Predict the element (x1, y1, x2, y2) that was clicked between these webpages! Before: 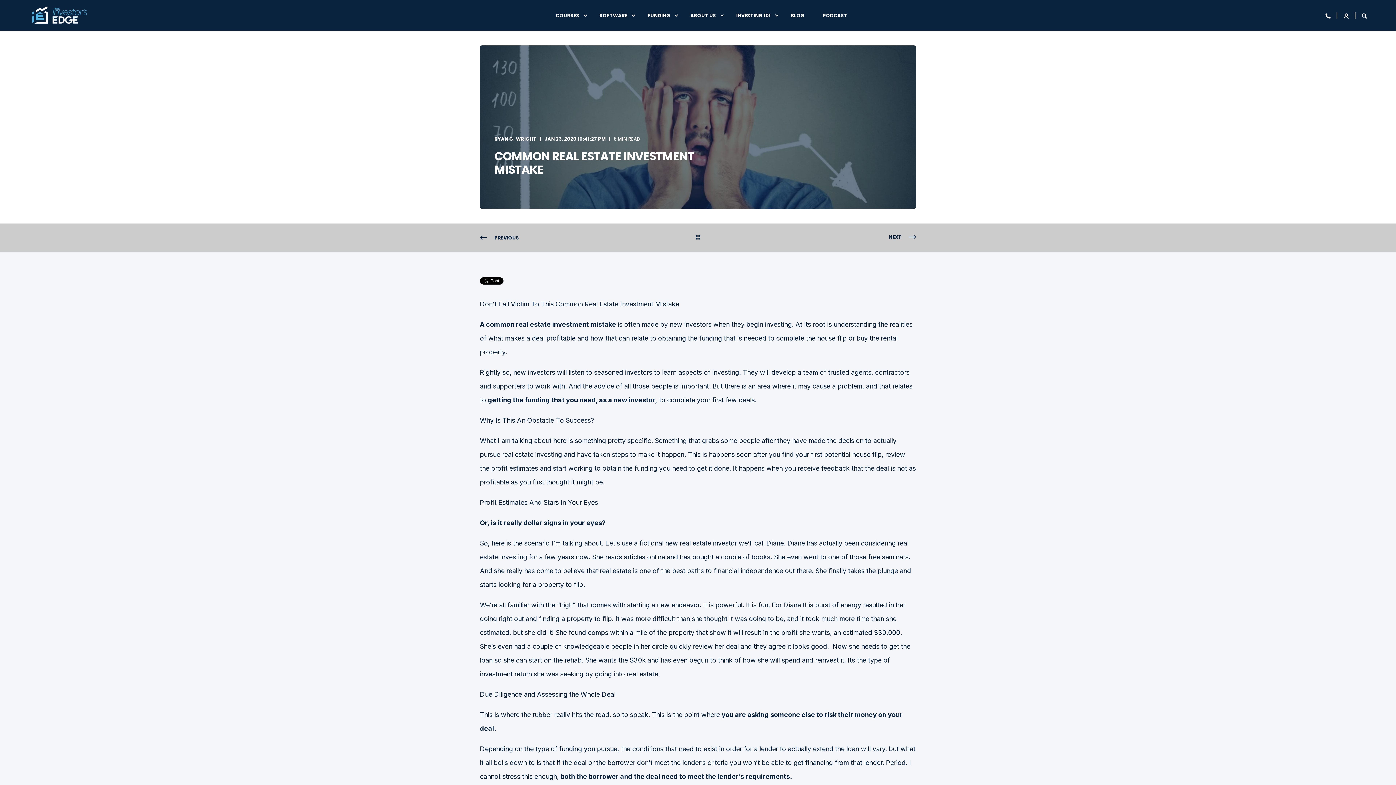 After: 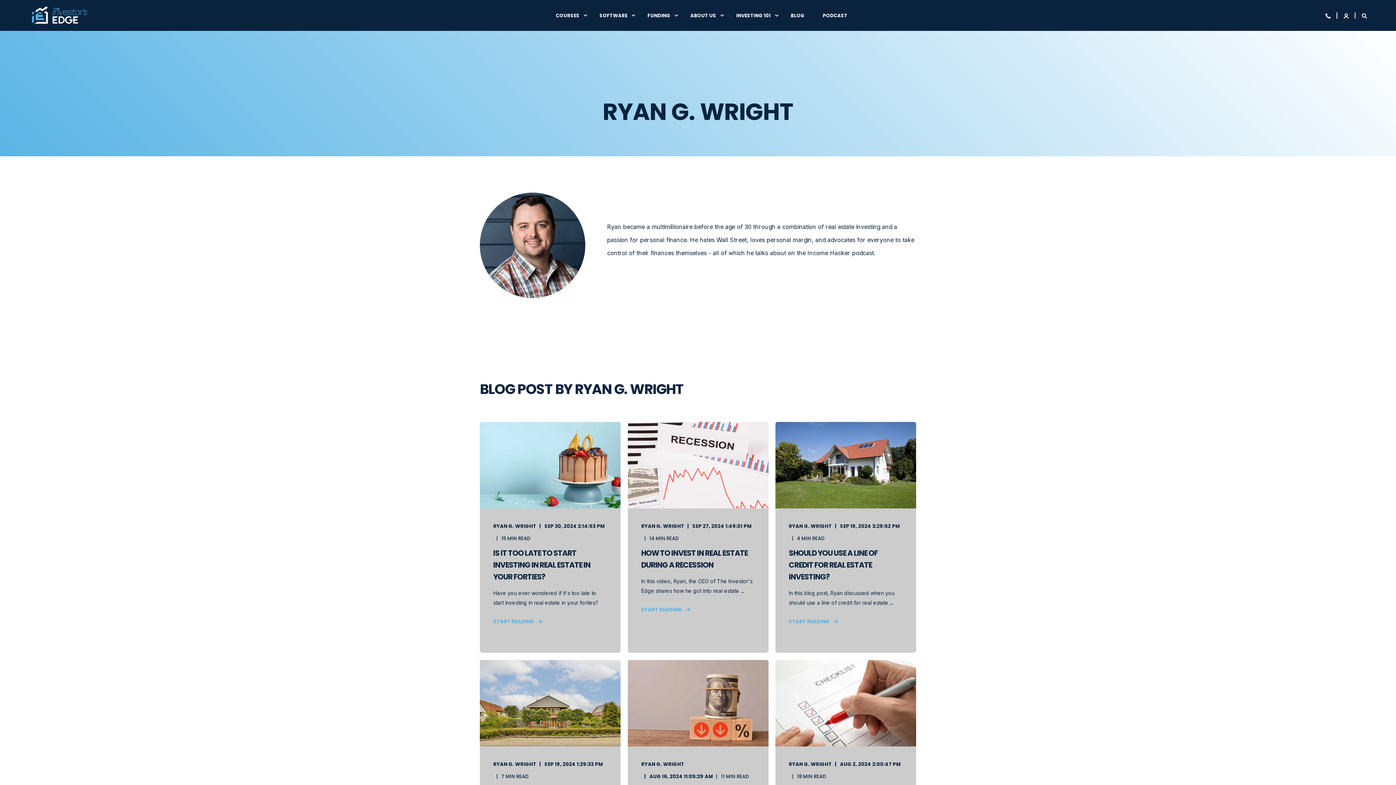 Action: label: RYAN G. WRIGHT bbox: (494, 134, 536, 145)